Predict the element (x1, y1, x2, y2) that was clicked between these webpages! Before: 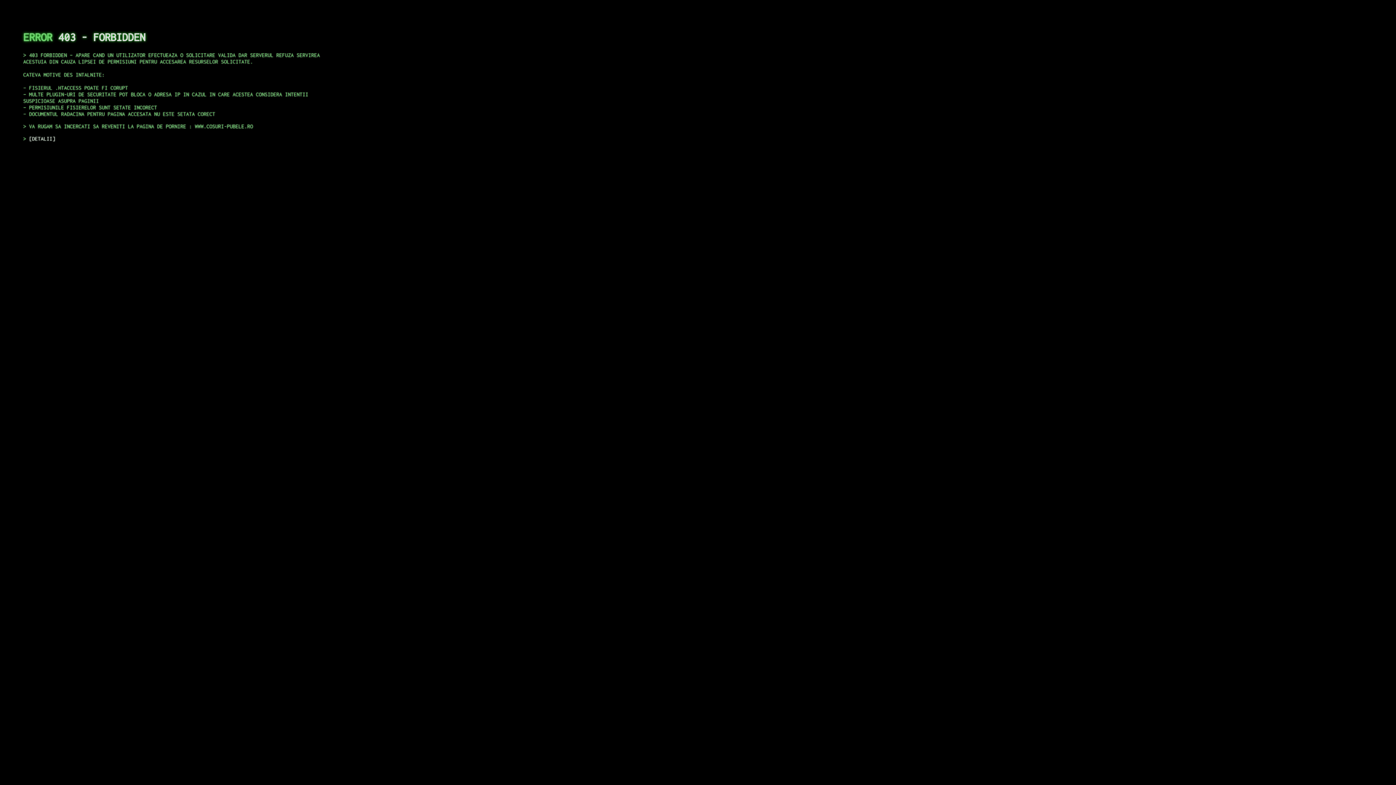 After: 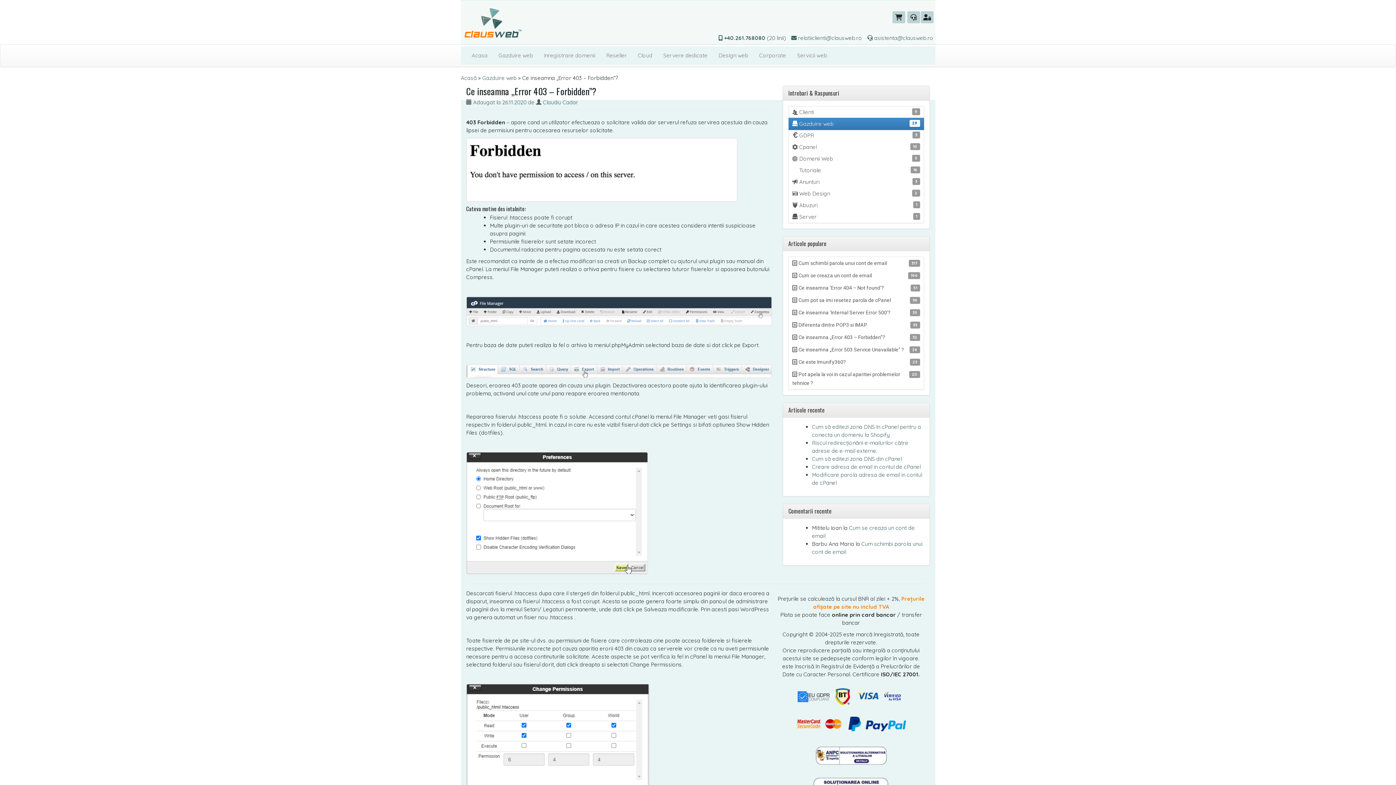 Action: bbox: (29, 135, 55, 141) label: DETALII